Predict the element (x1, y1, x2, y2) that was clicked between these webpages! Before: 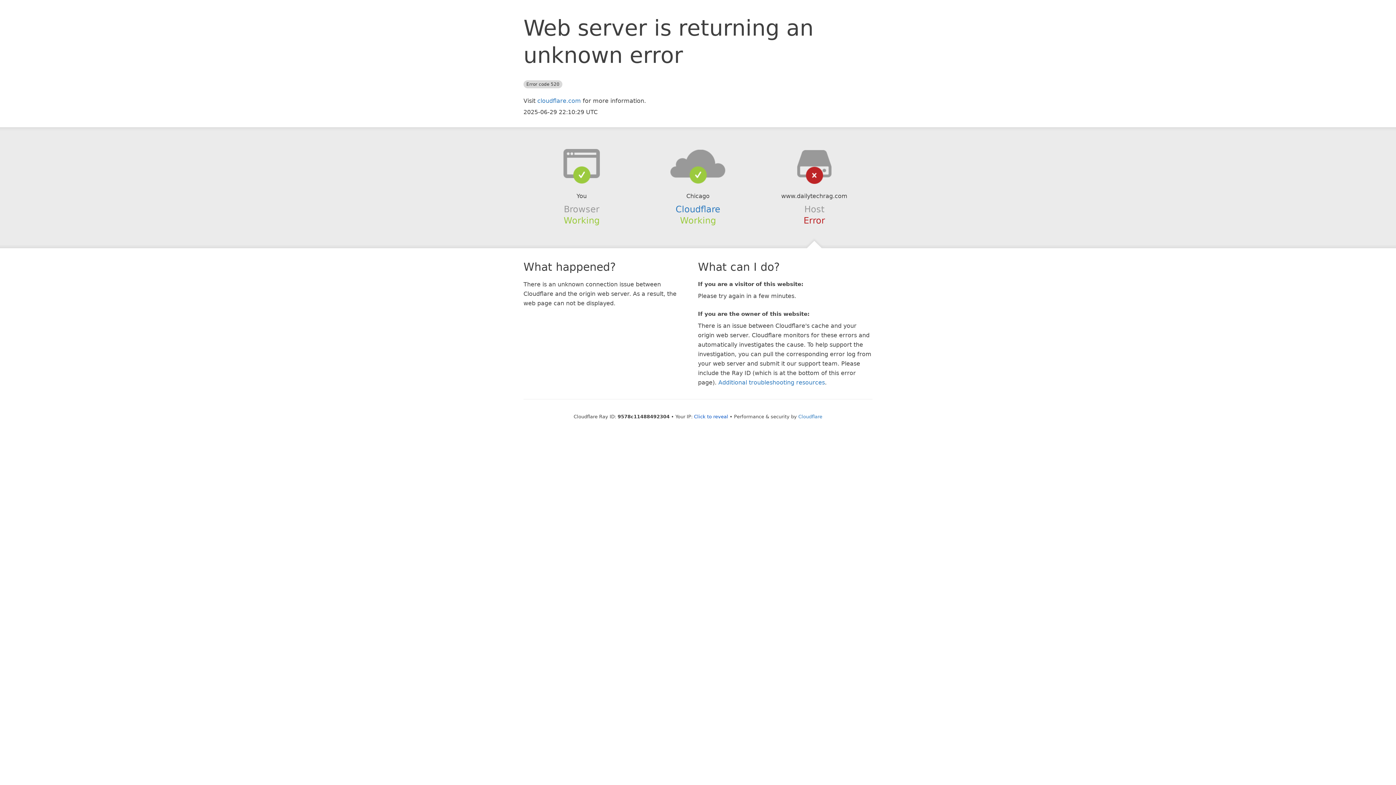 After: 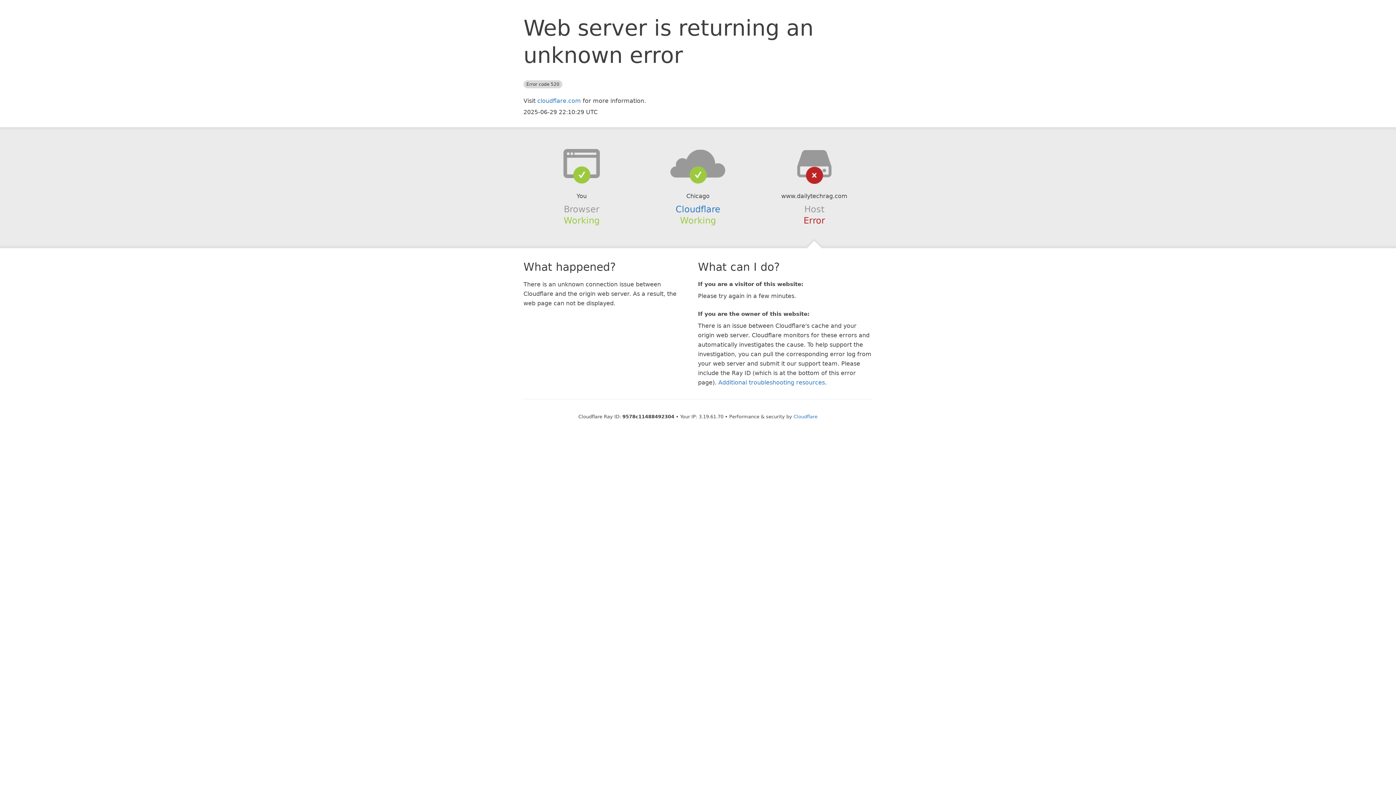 Action: label: Click to reveal bbox: (694, 414, 728, 419)